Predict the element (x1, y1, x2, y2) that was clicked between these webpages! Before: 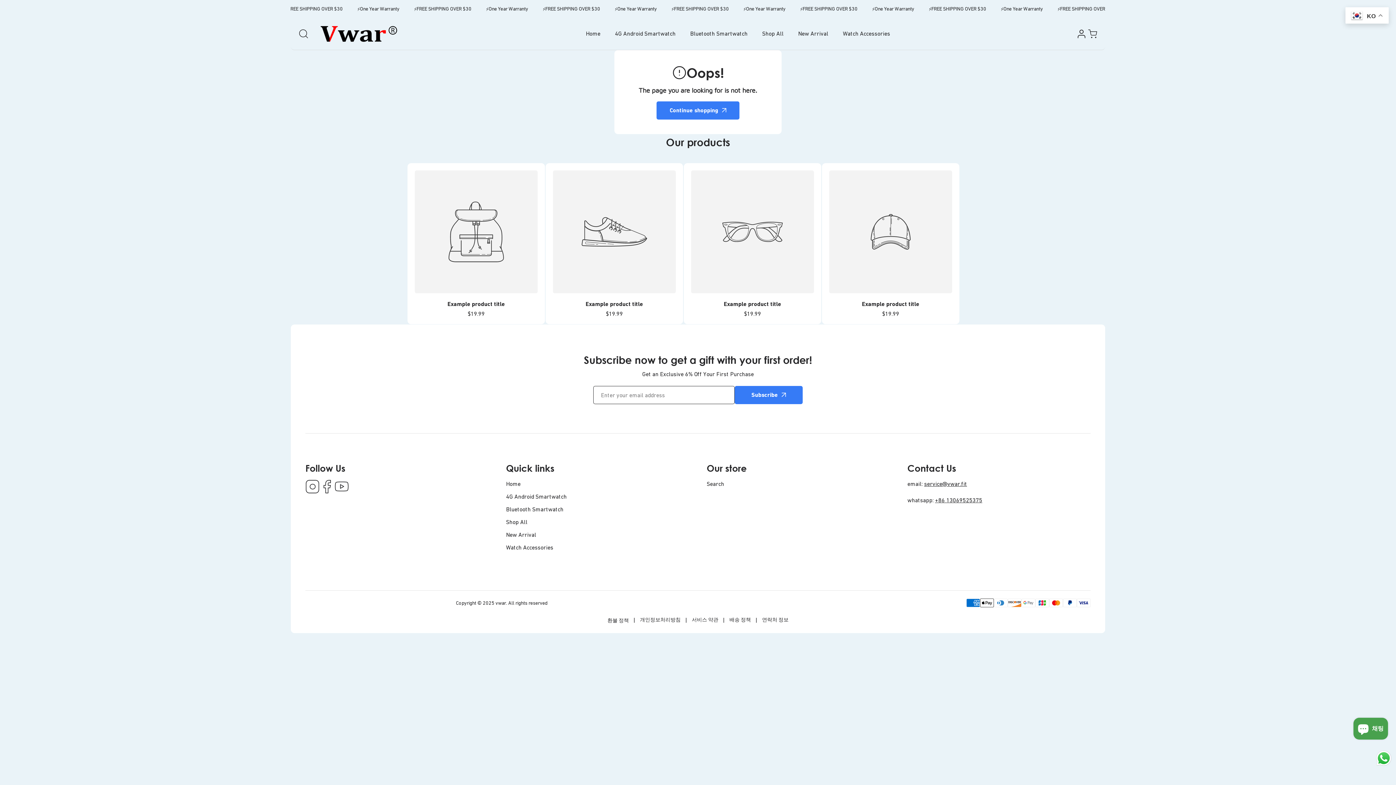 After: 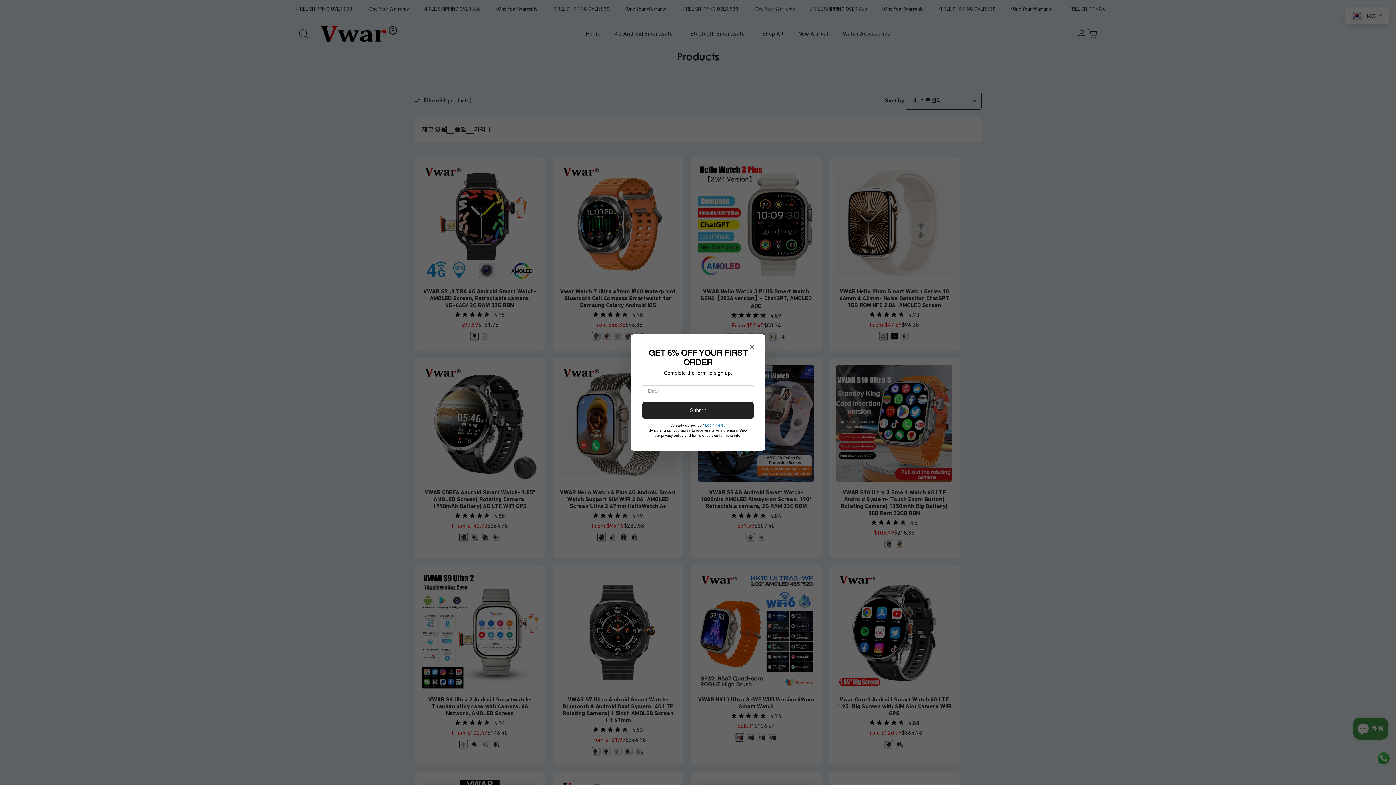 Action: label: Shop All bbox: (506, 515, 680, 528)